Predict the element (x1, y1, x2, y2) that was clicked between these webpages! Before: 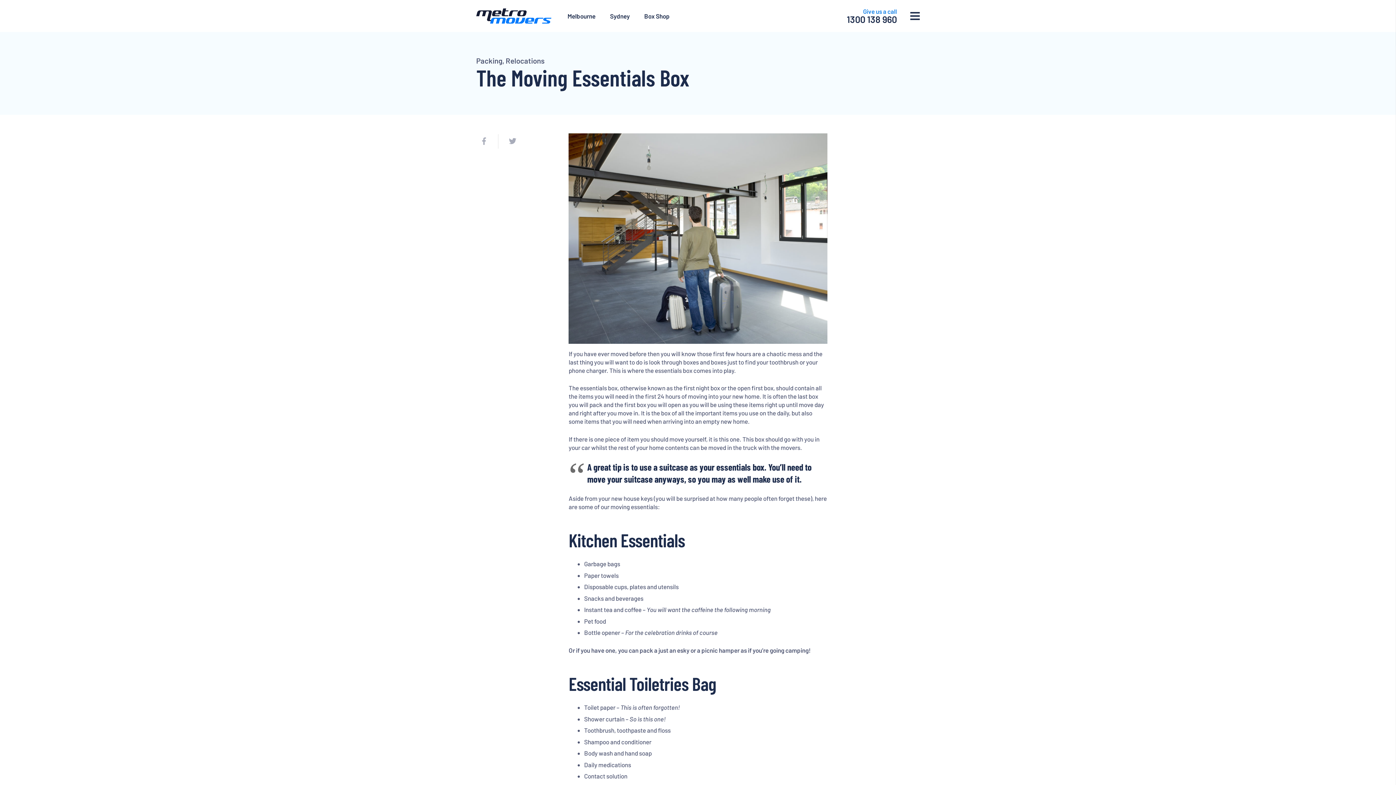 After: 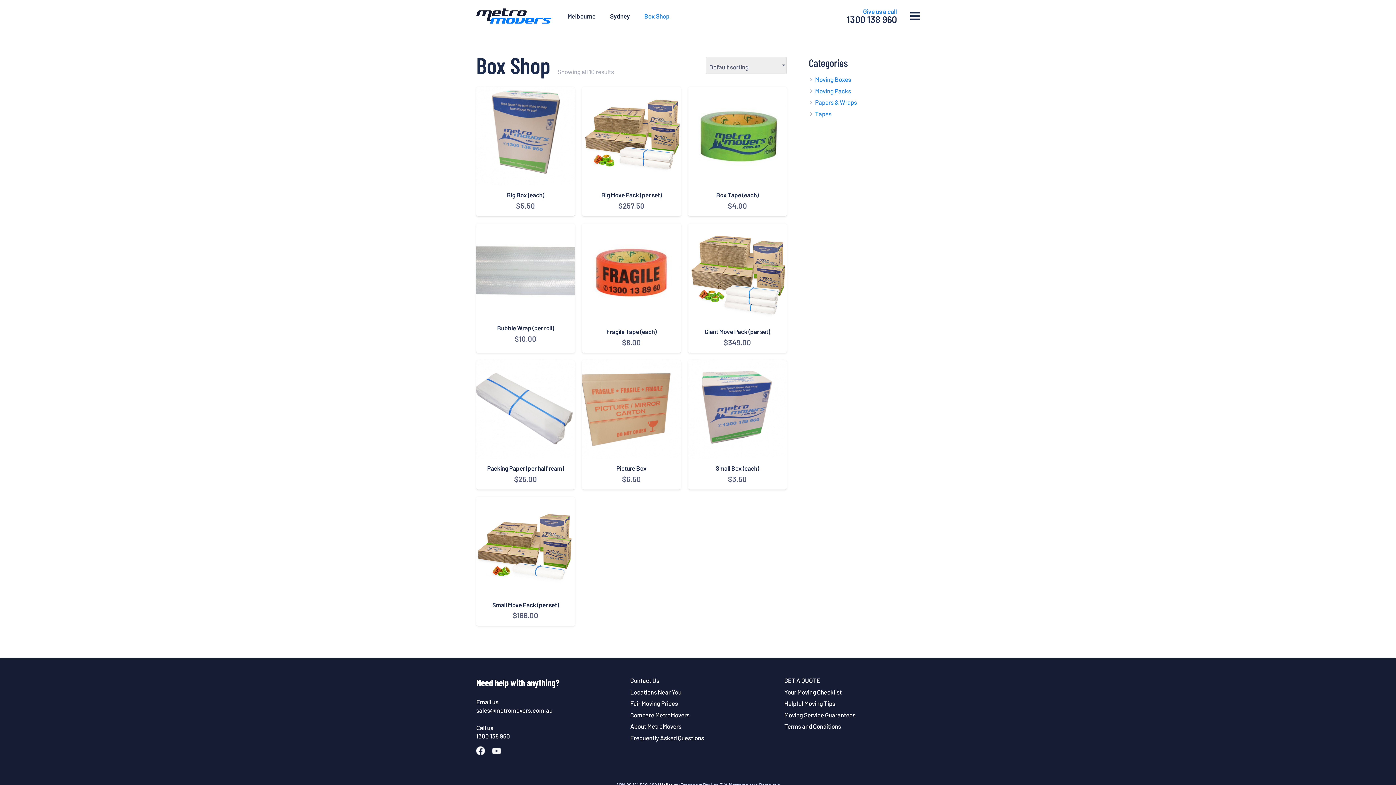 Action: bbox: (637, 6, 677, 25) label: Box Shop